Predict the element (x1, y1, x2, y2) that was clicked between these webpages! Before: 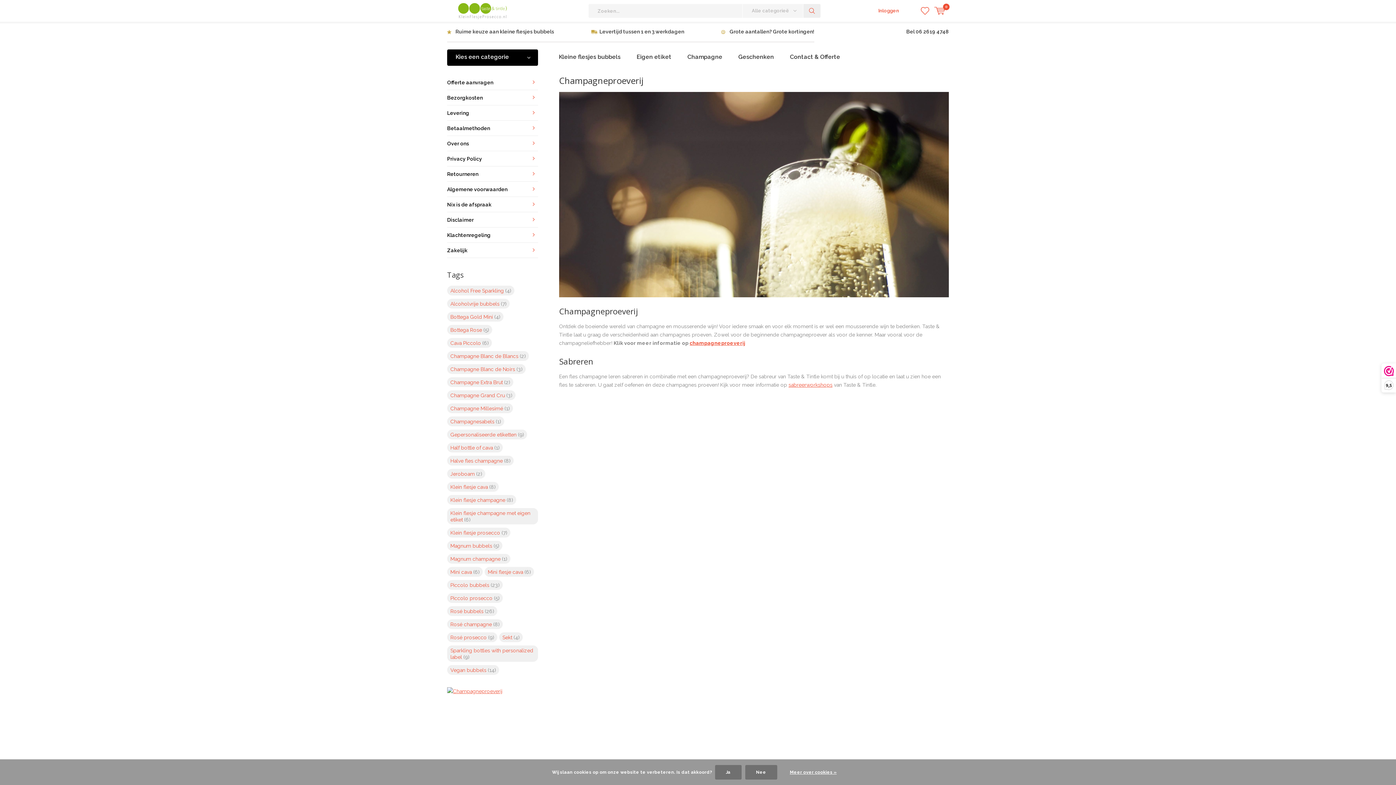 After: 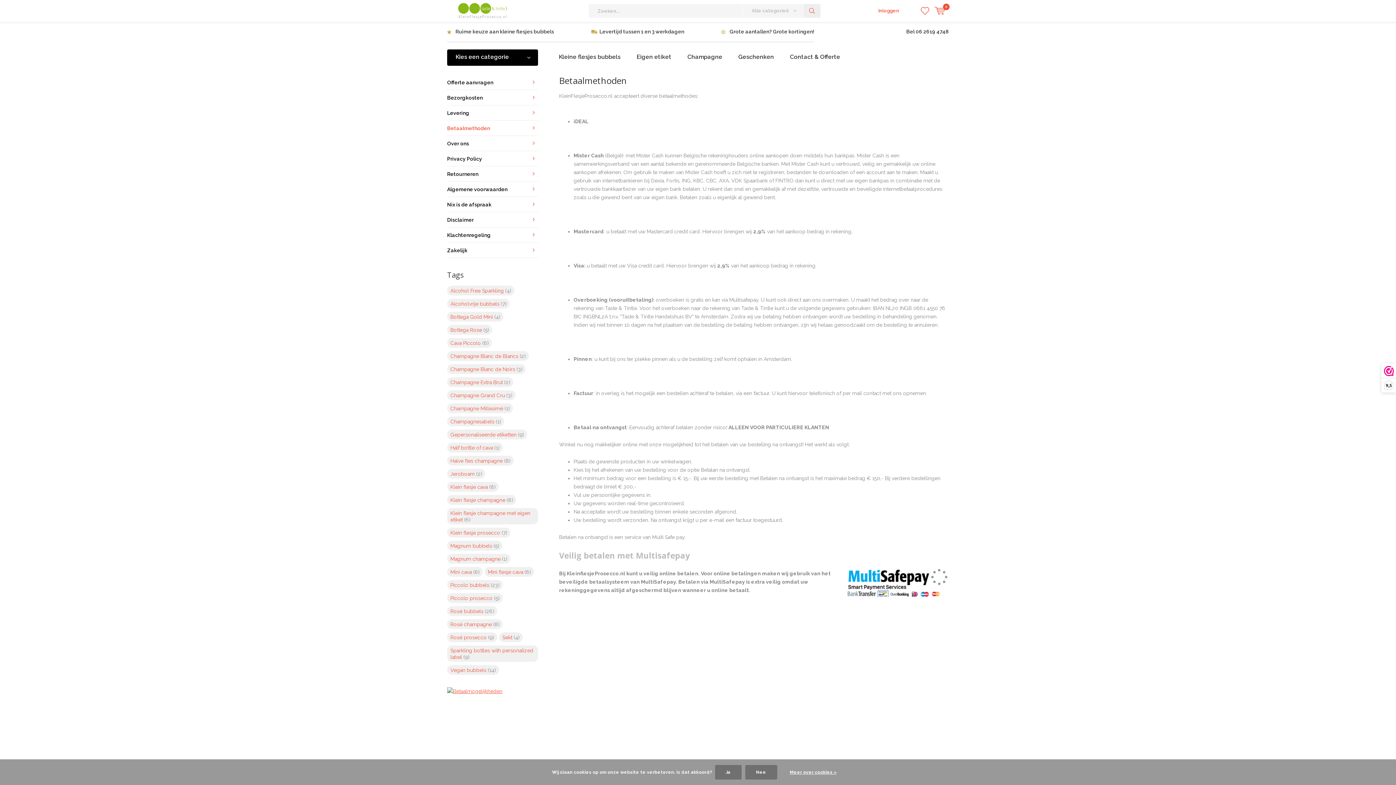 Action: bbox: (447, 120, 538, 135) label: Betaalmethoden